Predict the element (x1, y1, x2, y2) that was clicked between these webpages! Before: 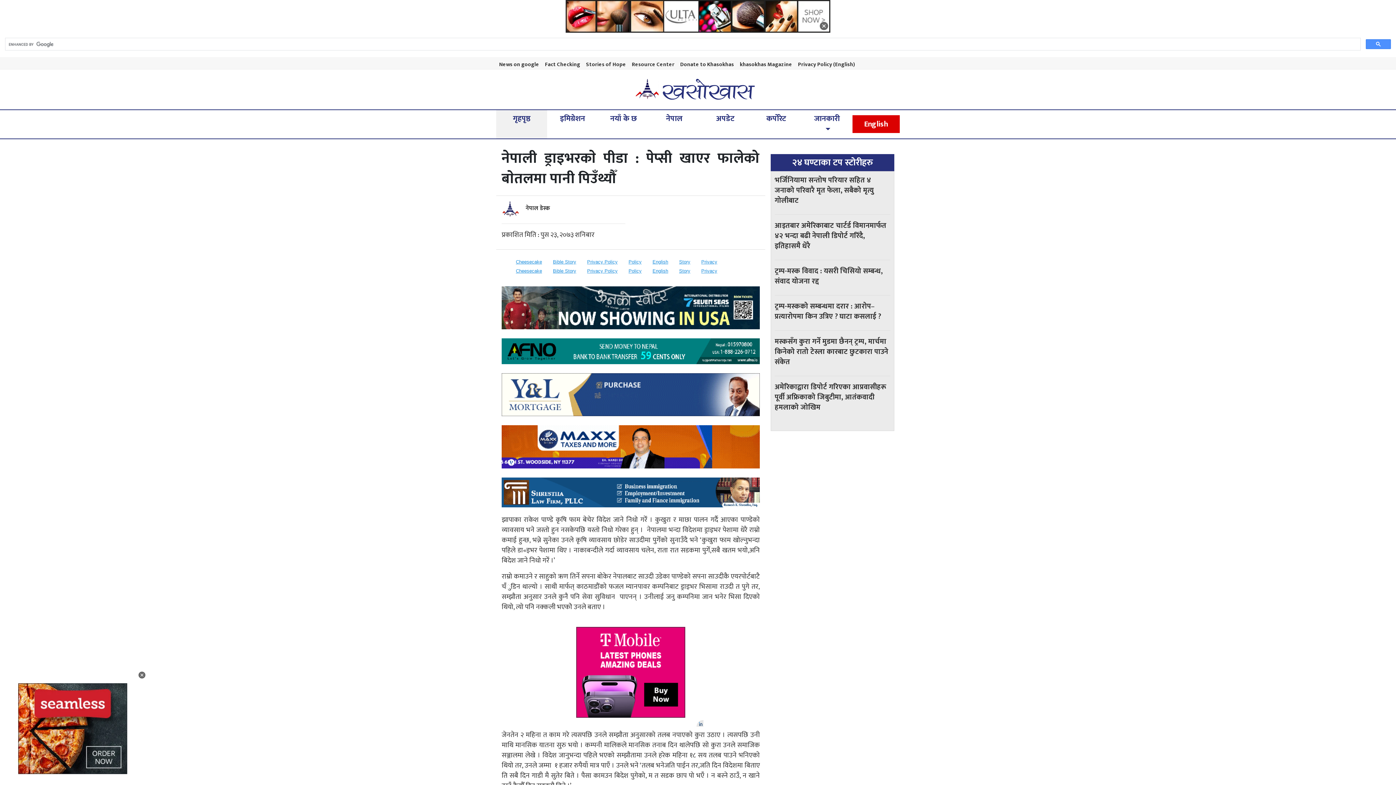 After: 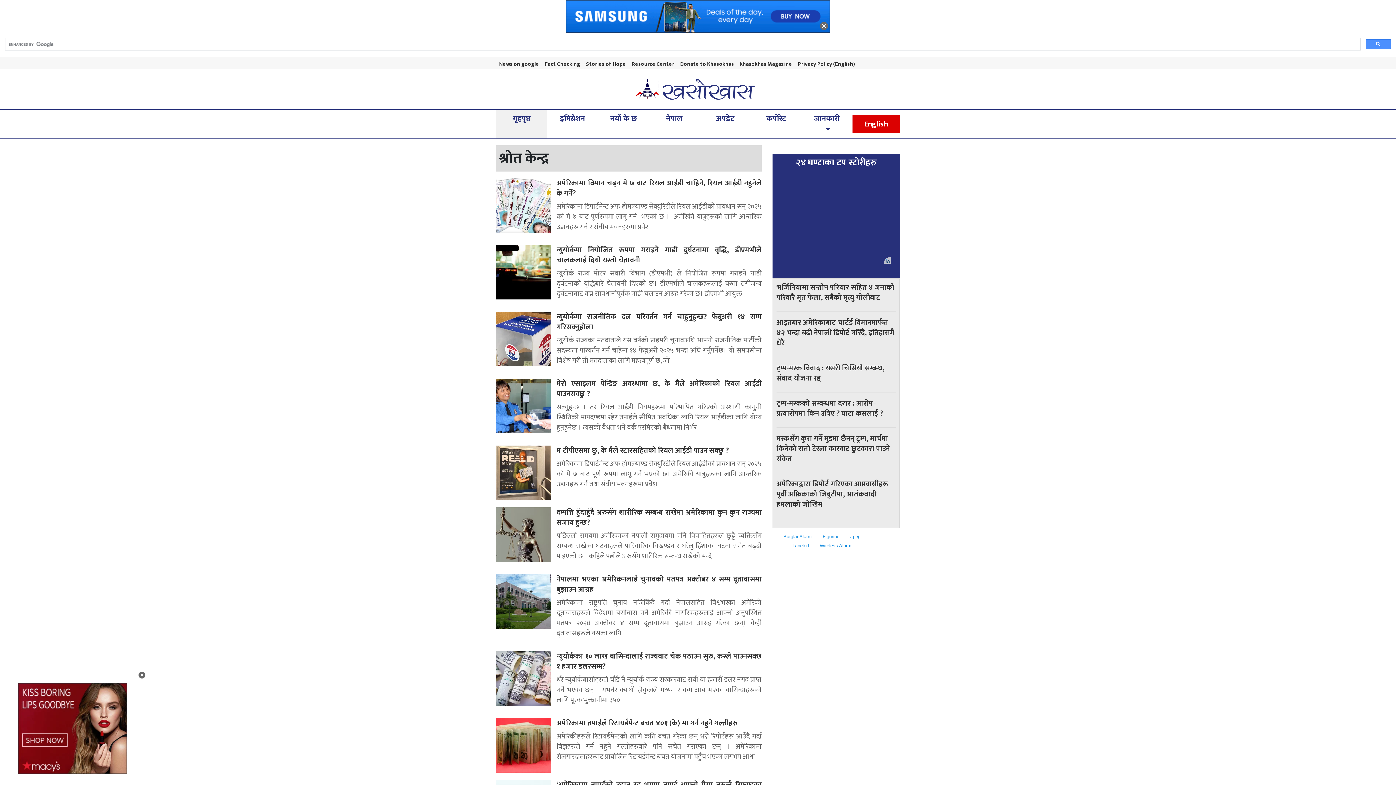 Action: bbox: (629, 60, 677, 69) label: Resource Center